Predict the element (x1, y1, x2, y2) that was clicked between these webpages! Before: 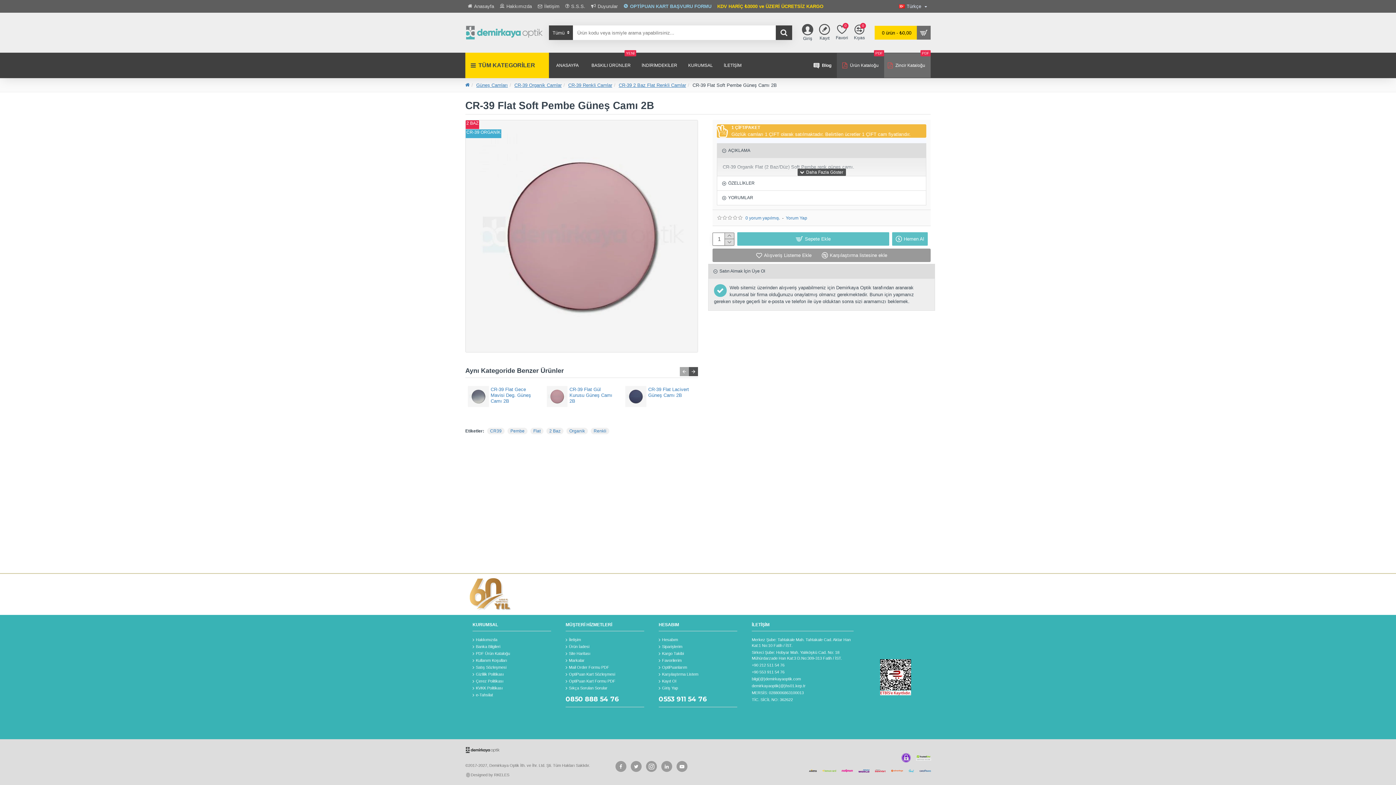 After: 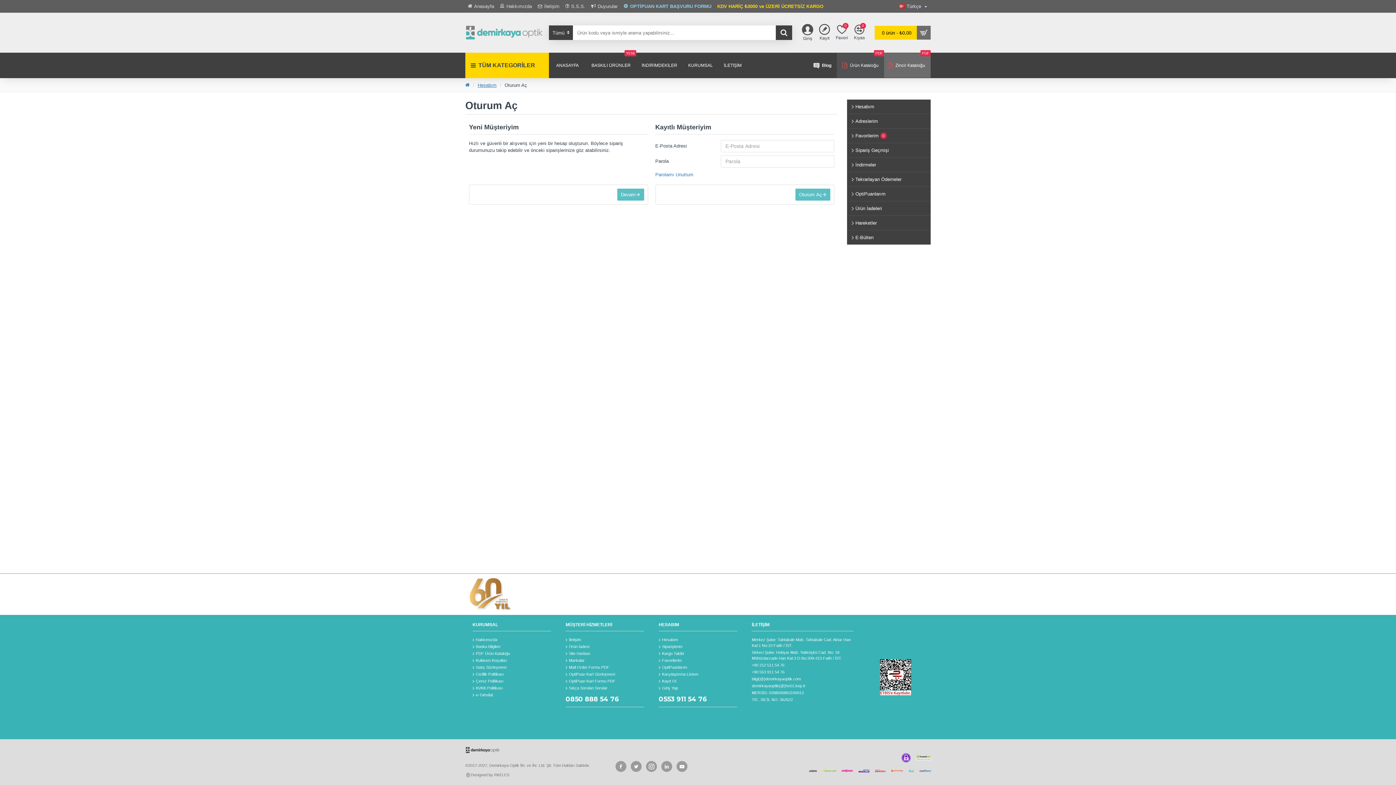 Action: bbox: (658, 657, 681, 664) label: Favorilerim